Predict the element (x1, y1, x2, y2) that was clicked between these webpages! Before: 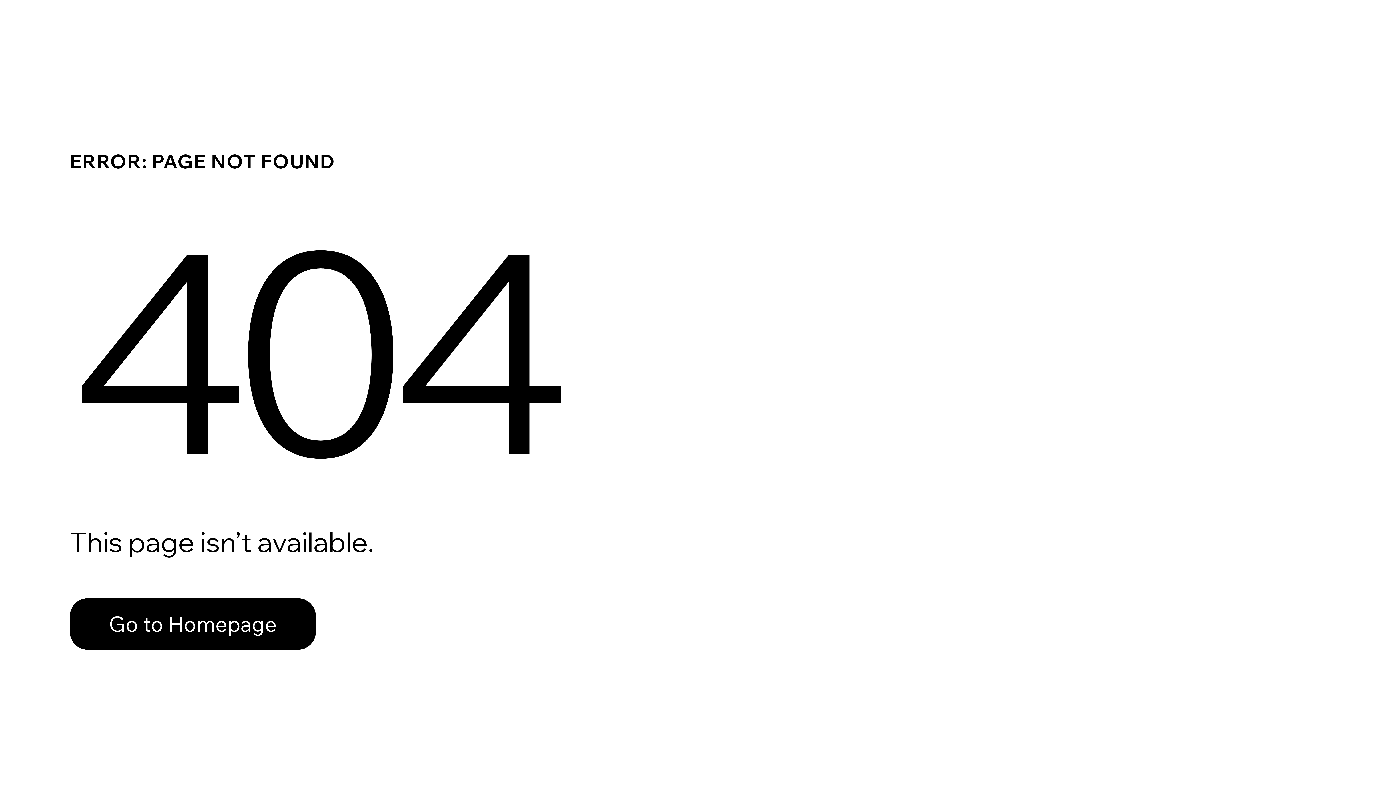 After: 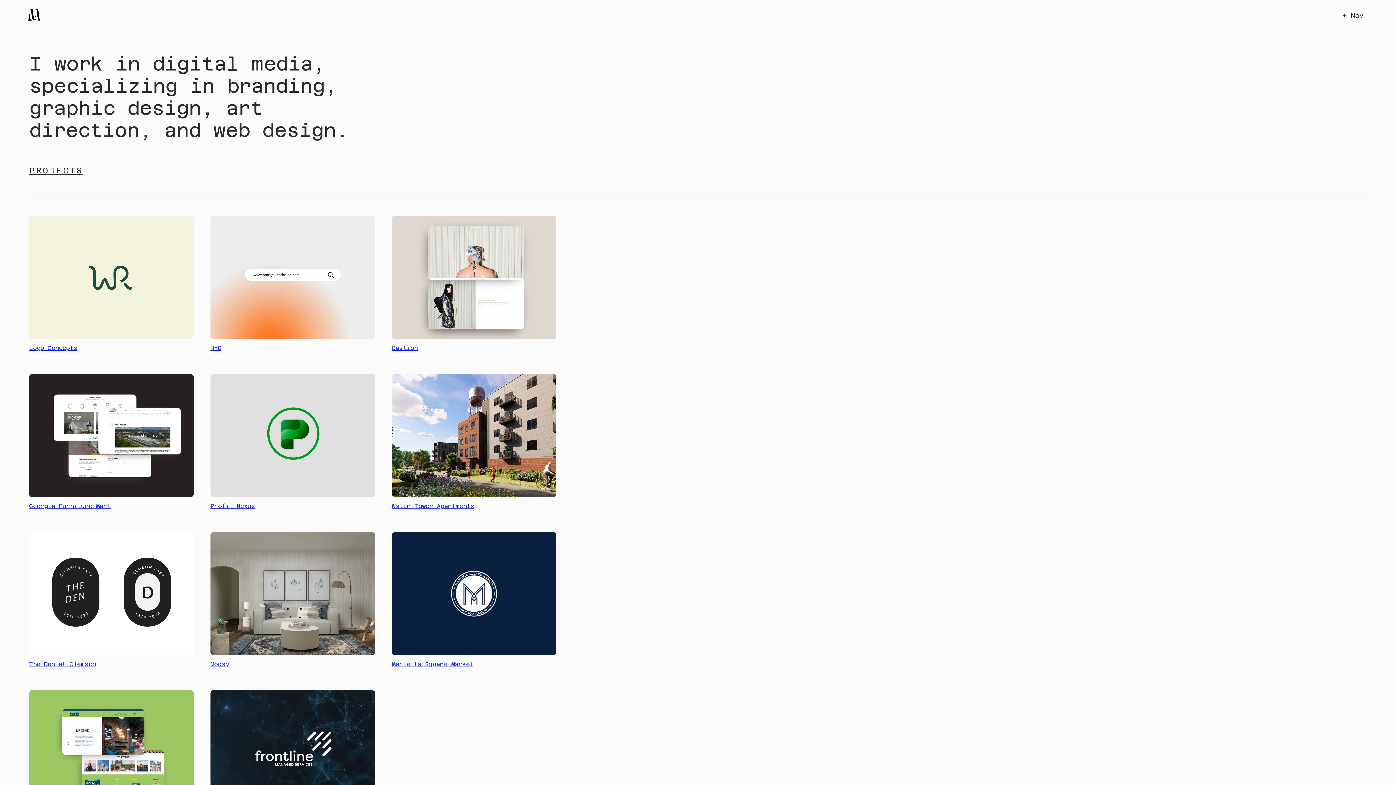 Action: bbox: (69, 582, 768, 659) label: Go to Homepage